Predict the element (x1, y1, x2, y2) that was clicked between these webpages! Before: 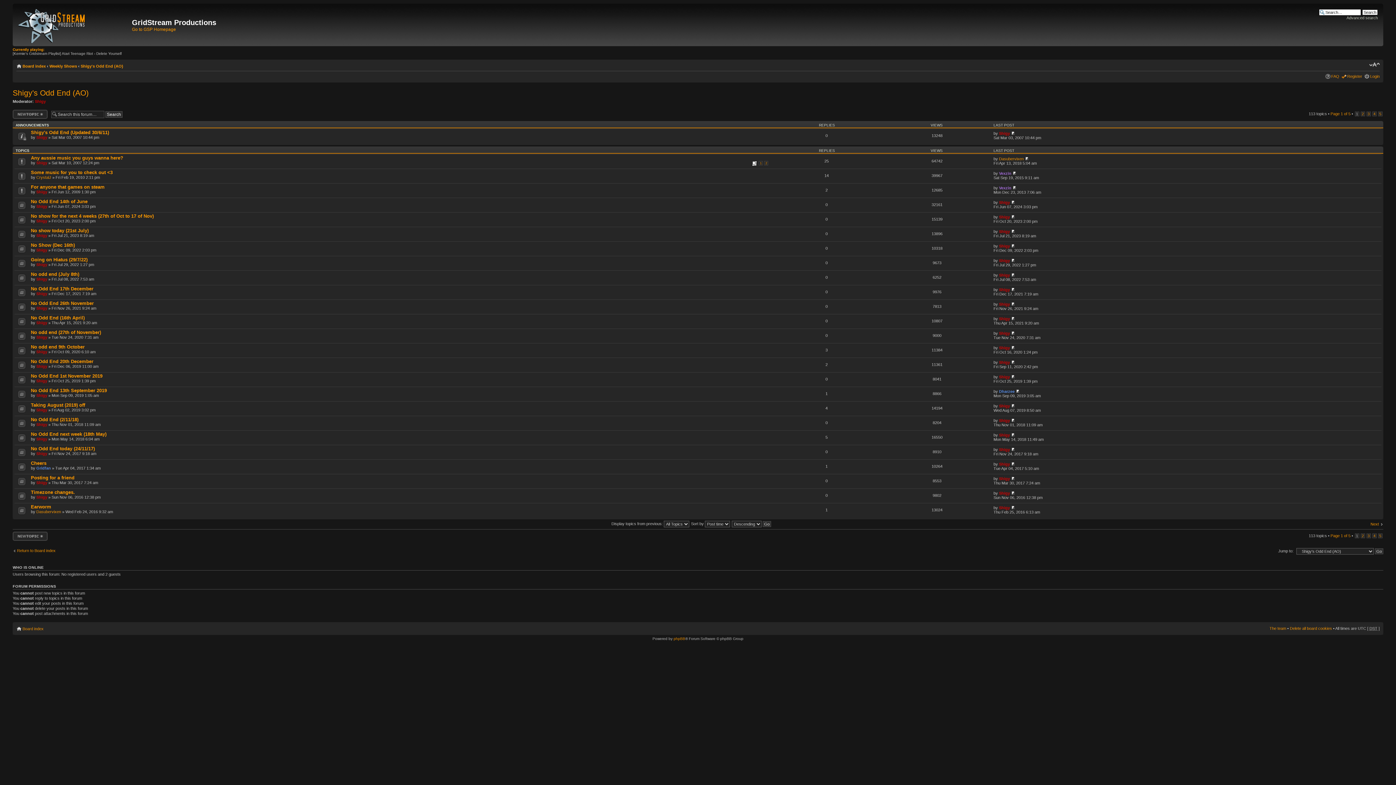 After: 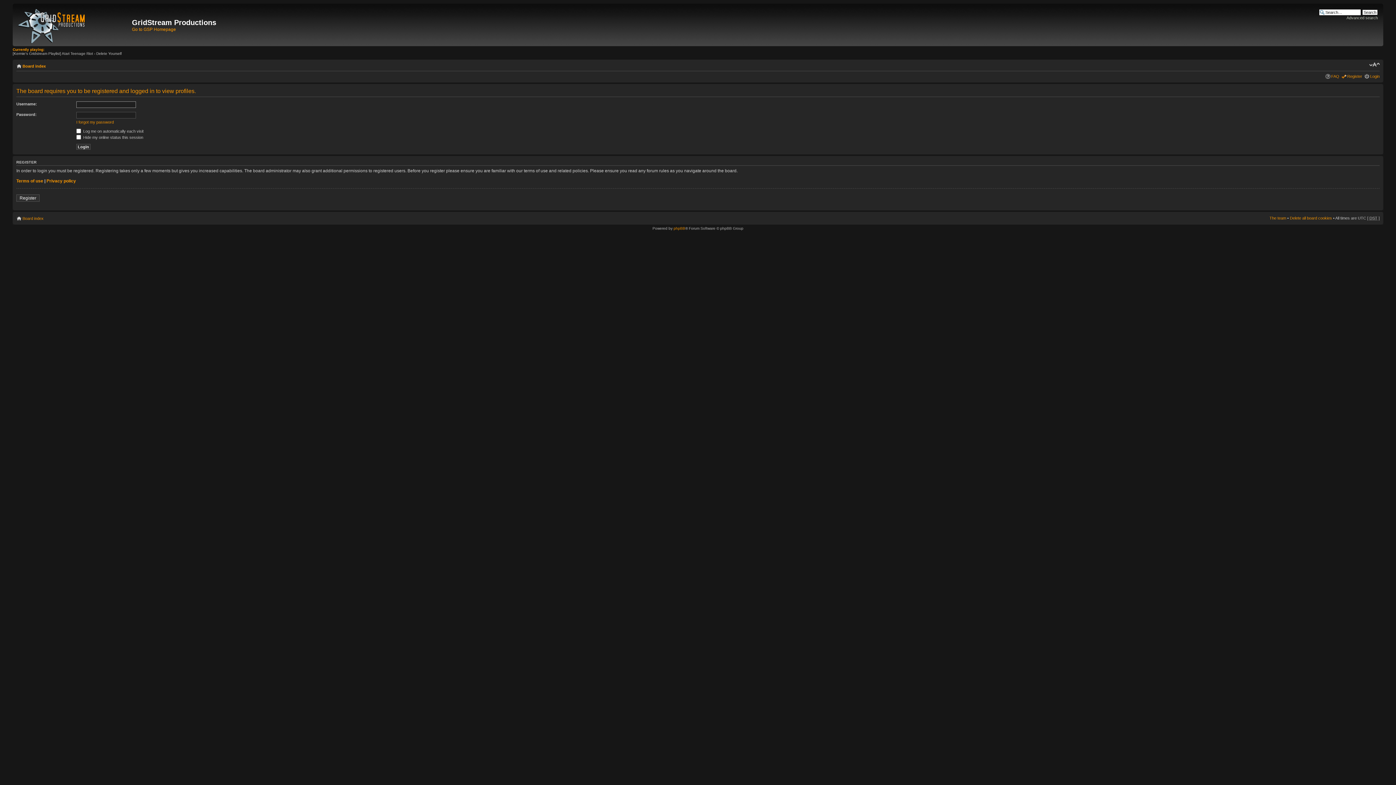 Action: bbox: (999, 433, 1010, 437) label: Shigy